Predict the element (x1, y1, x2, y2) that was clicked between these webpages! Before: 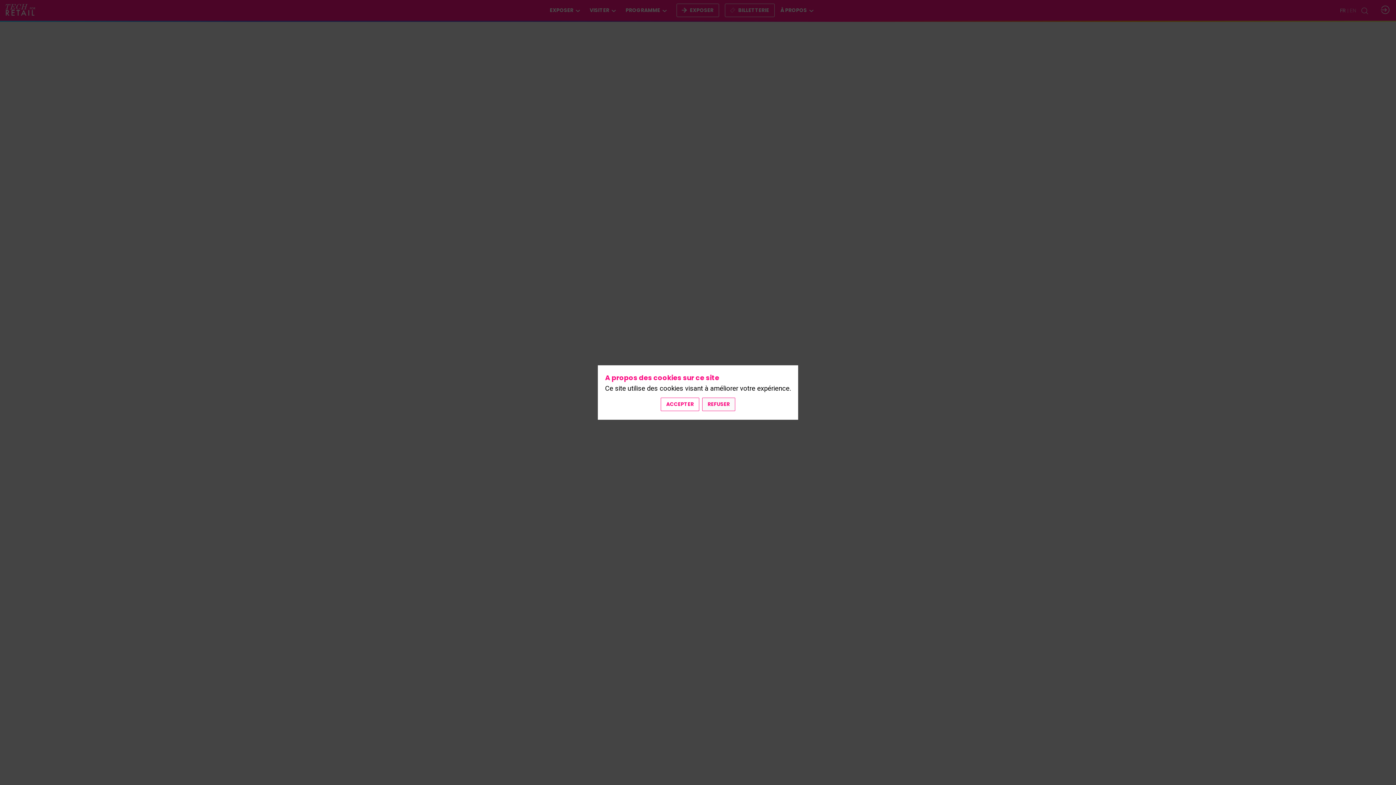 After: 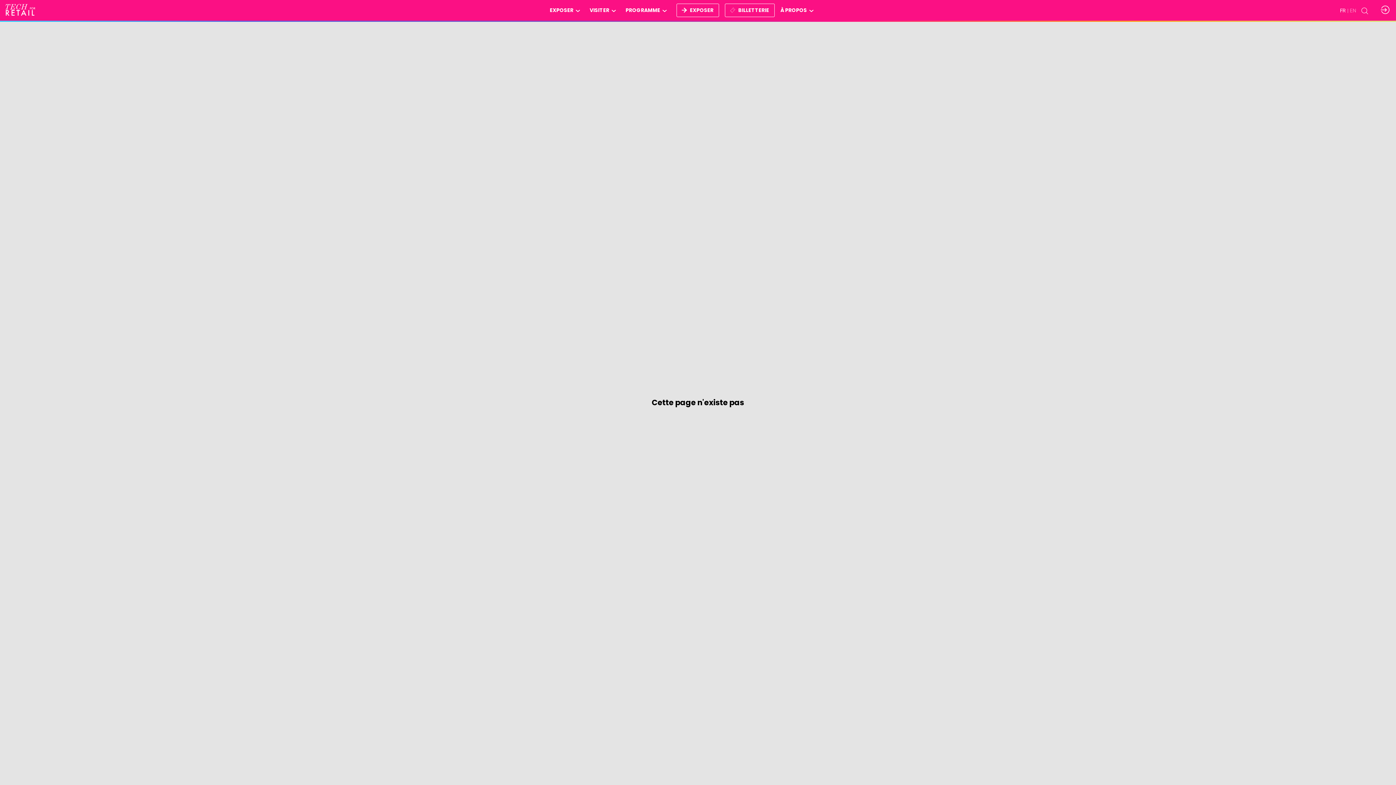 Action: label: REFUSER bbox: (702, 397, 735, 411)